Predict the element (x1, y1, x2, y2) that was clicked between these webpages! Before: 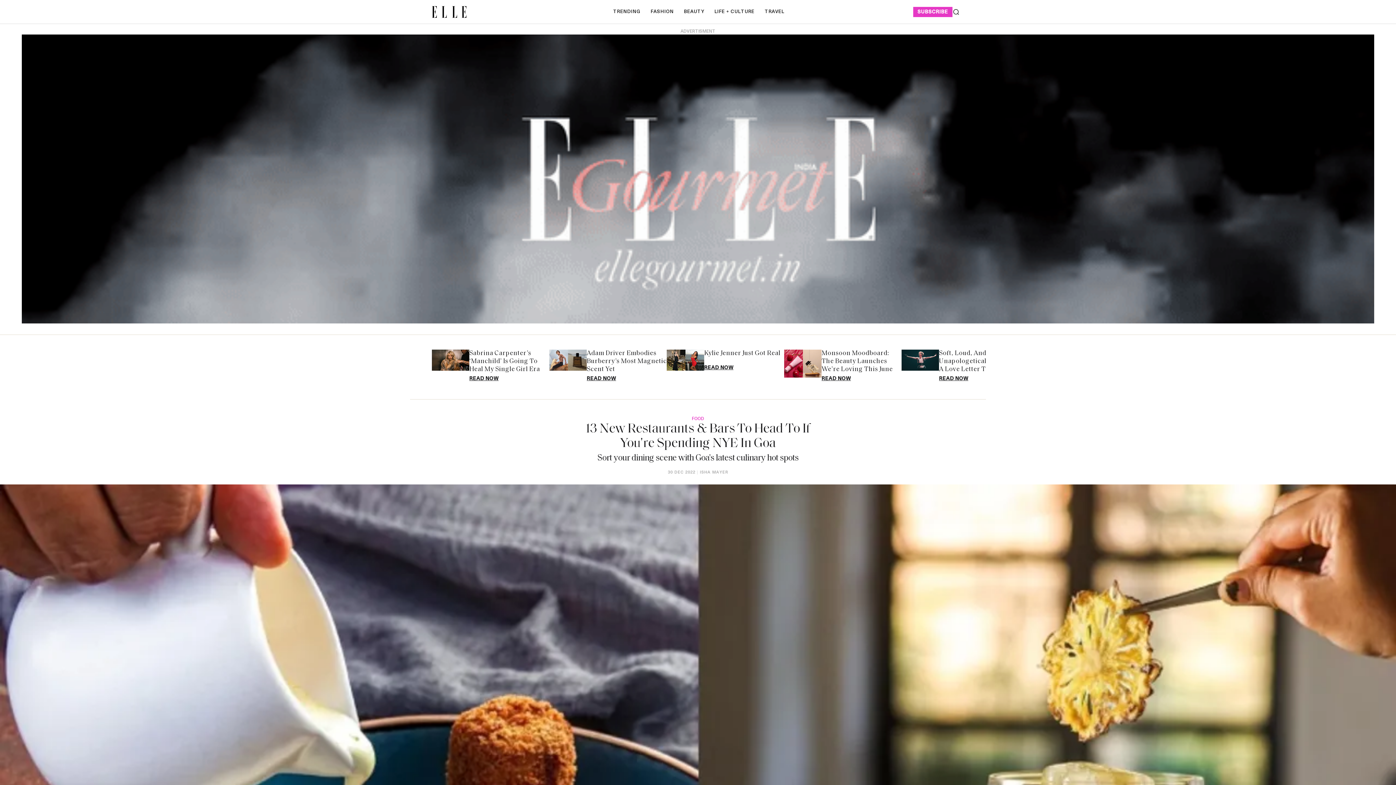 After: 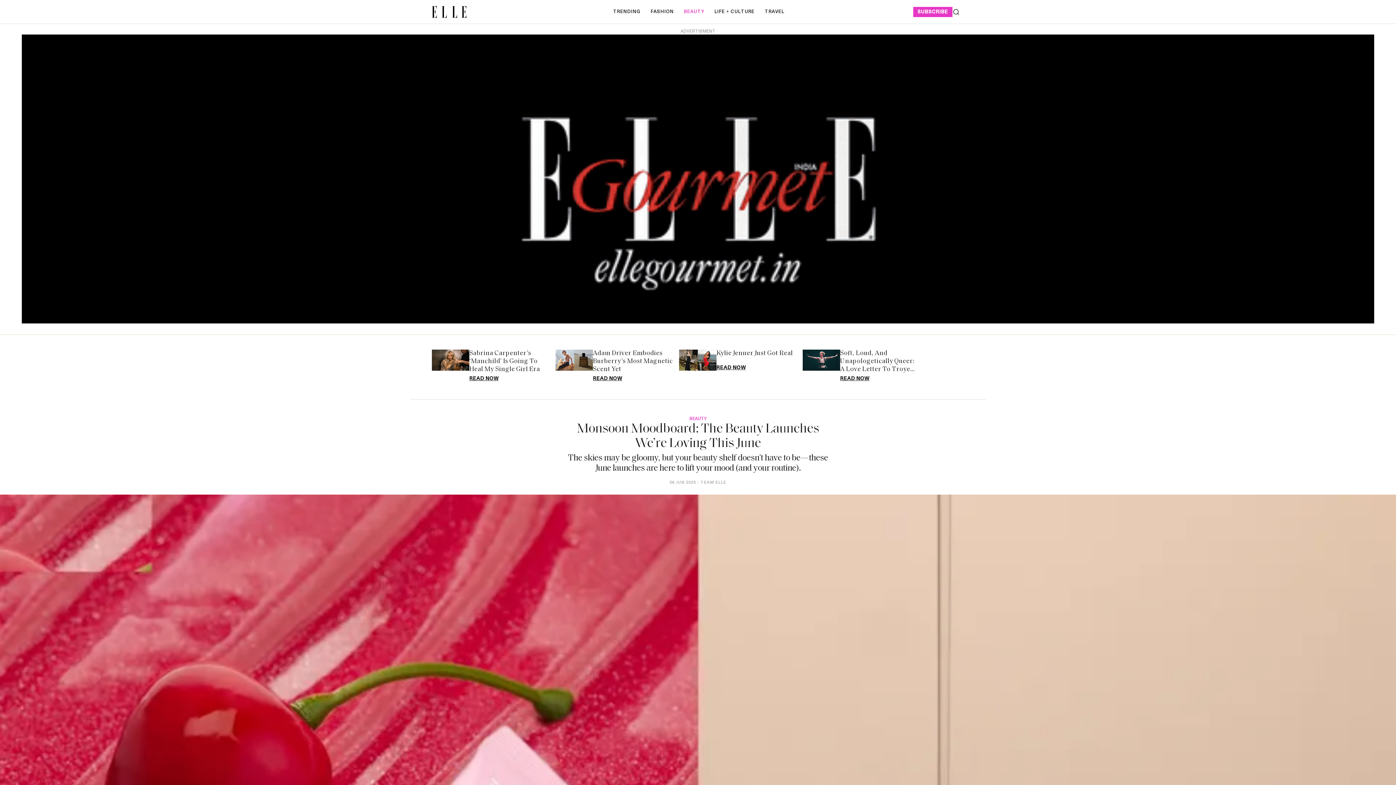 Action: label: Monsoon Moodboard: The Beauty Launches We’re Loving This June bbox: (784, 349, 821, 377)